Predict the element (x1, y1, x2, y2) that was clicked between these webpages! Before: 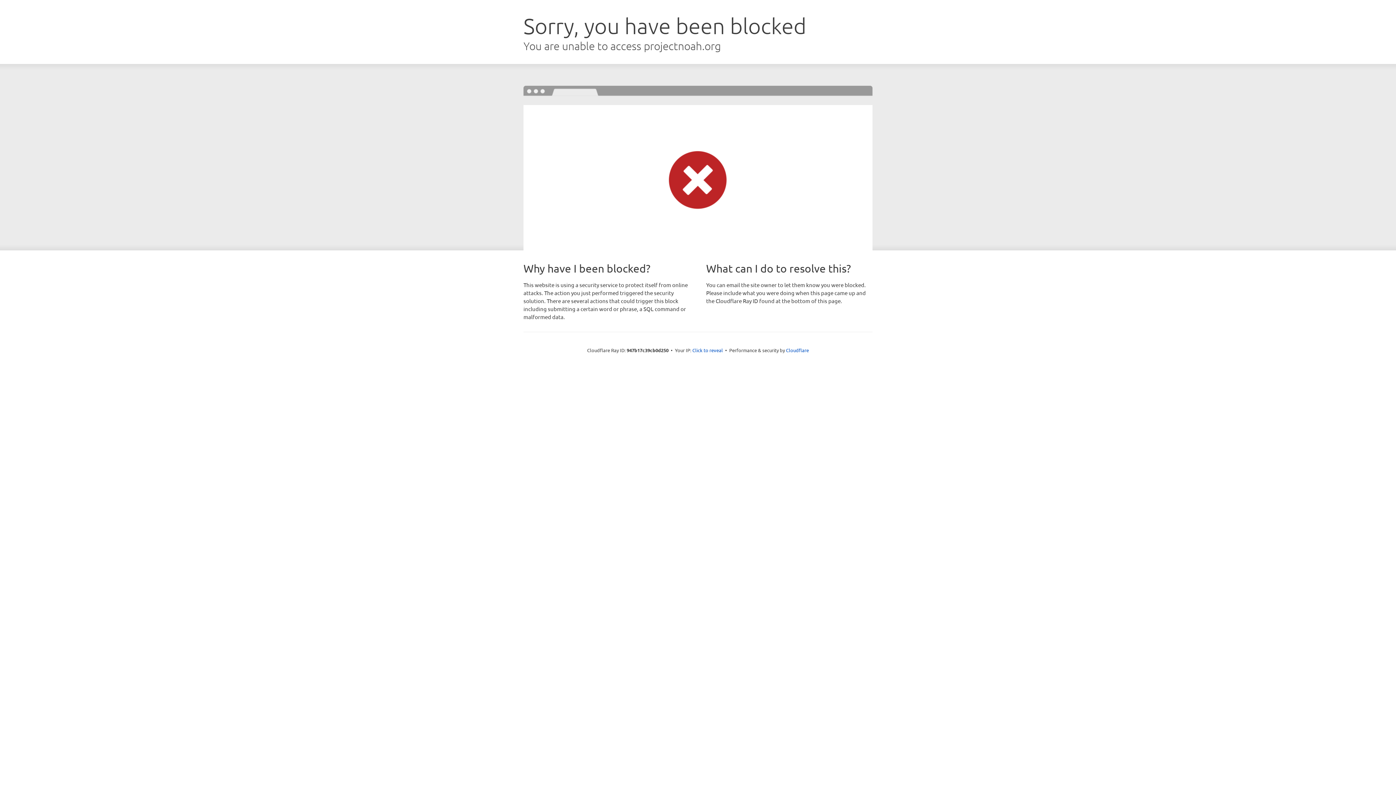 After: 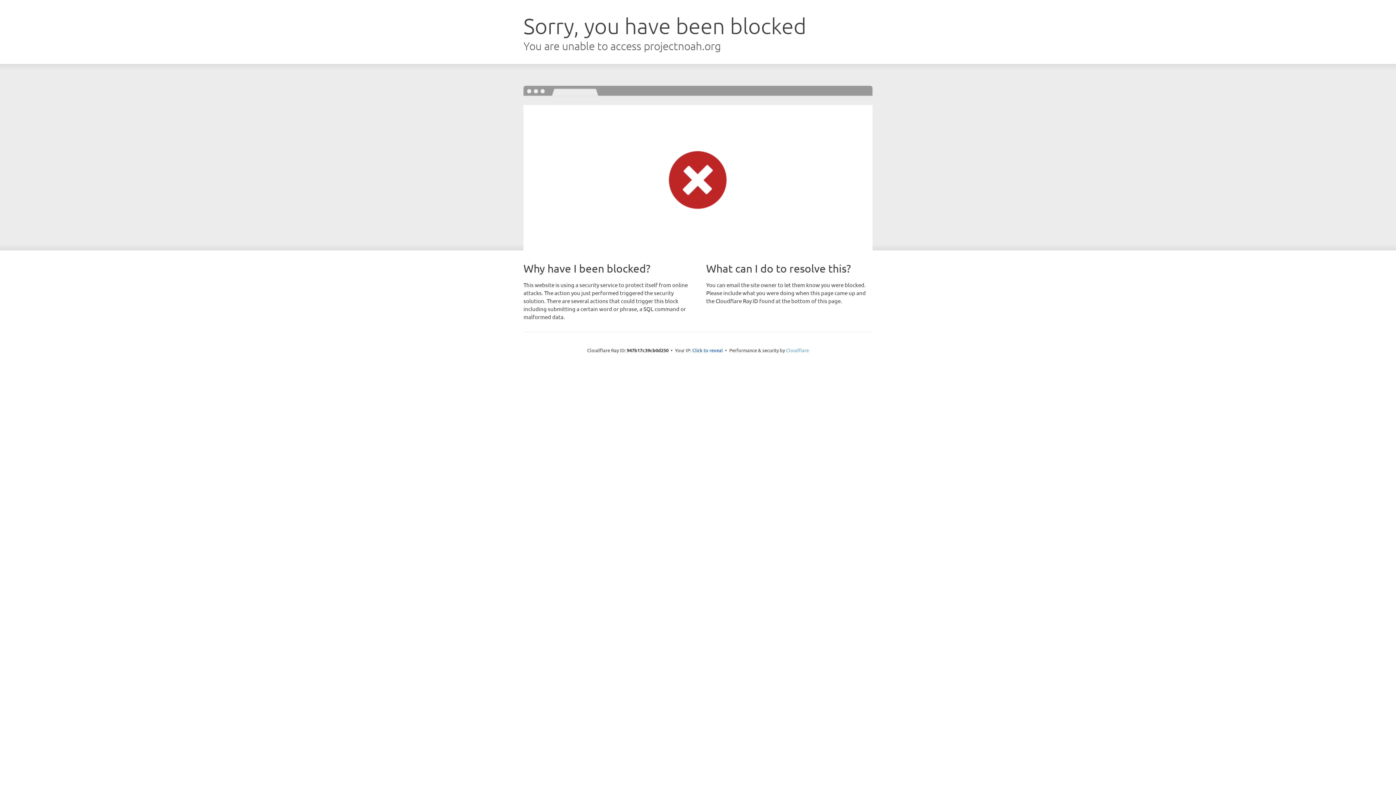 Action: bbox: (786, 347, 809, 353) label: Cloudflare